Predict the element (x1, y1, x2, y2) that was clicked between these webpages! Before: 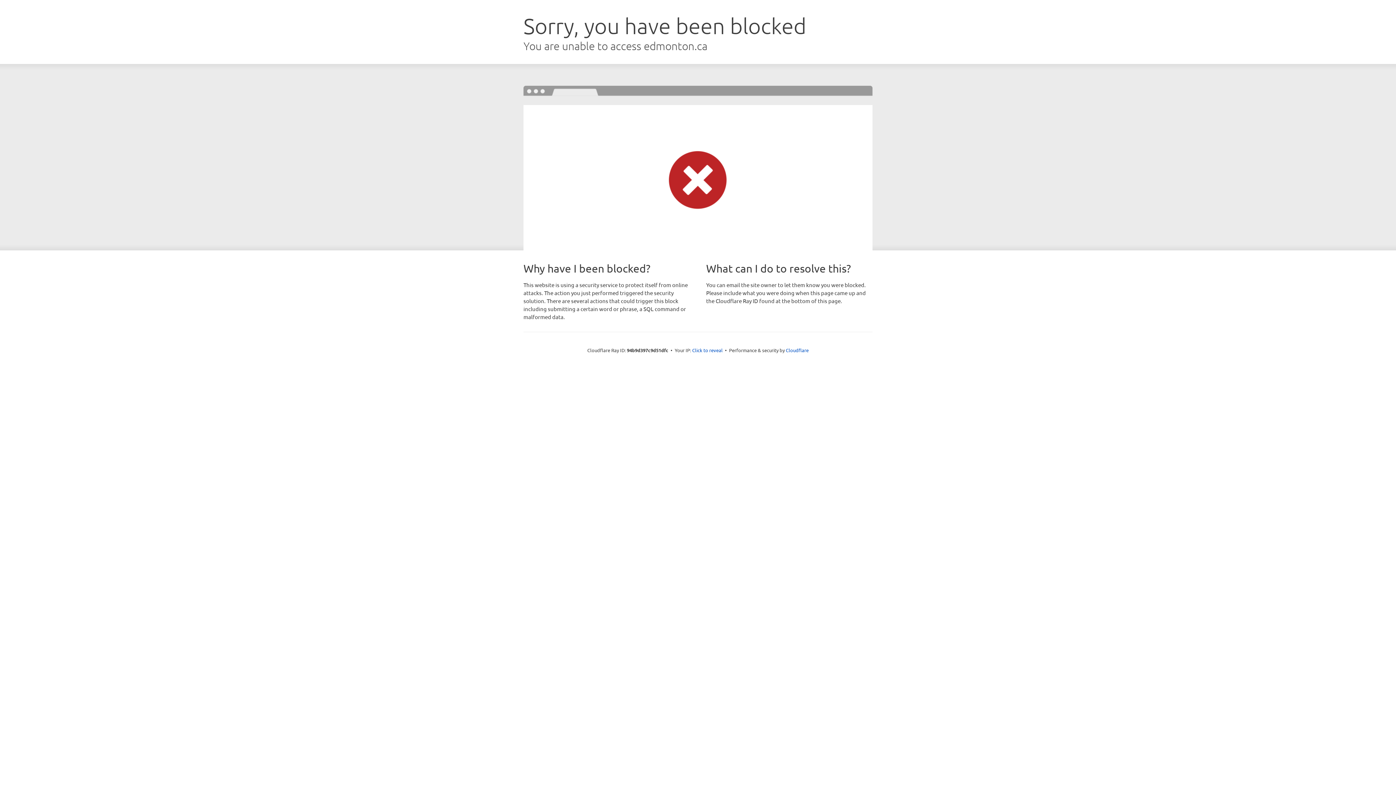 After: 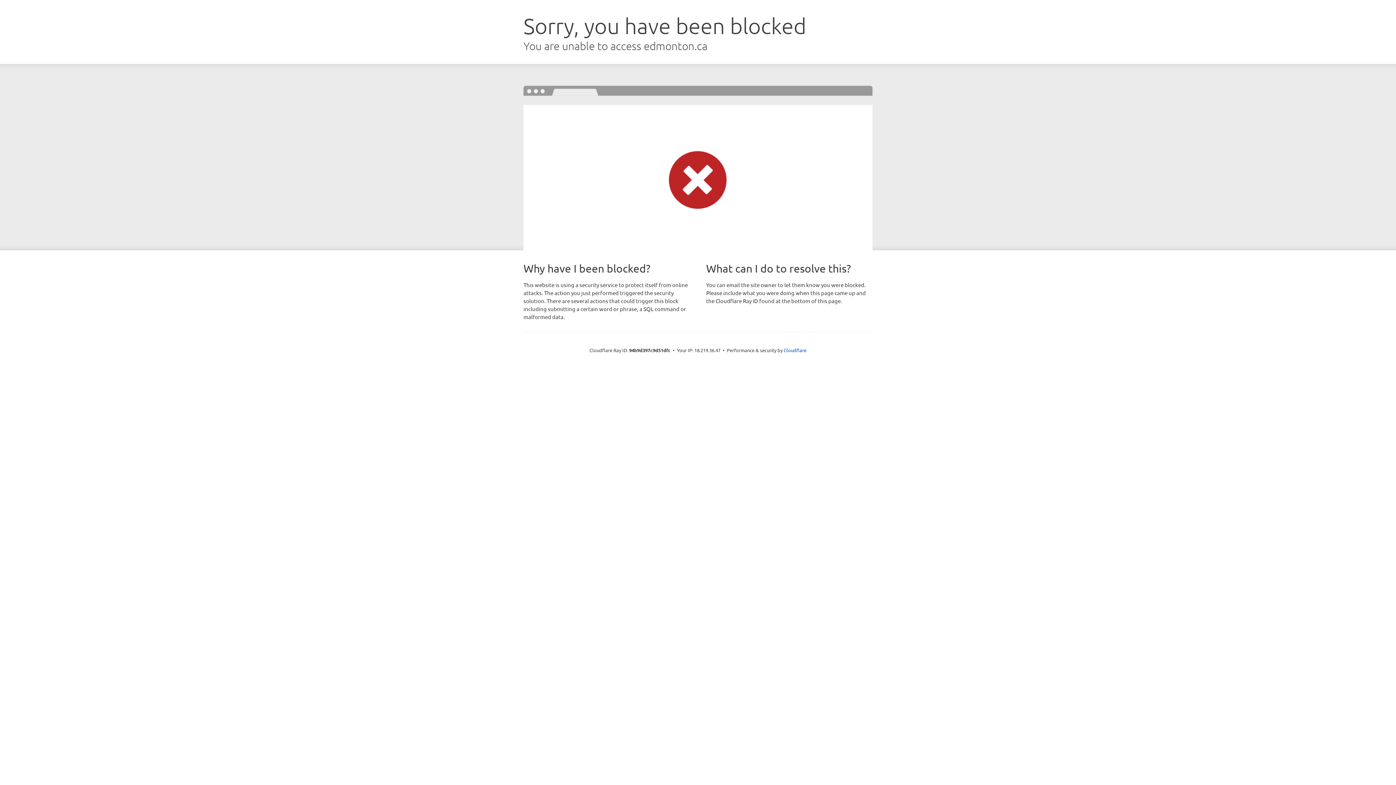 Action: label: Click to reveal bbox: (692, 346, 722, 353)